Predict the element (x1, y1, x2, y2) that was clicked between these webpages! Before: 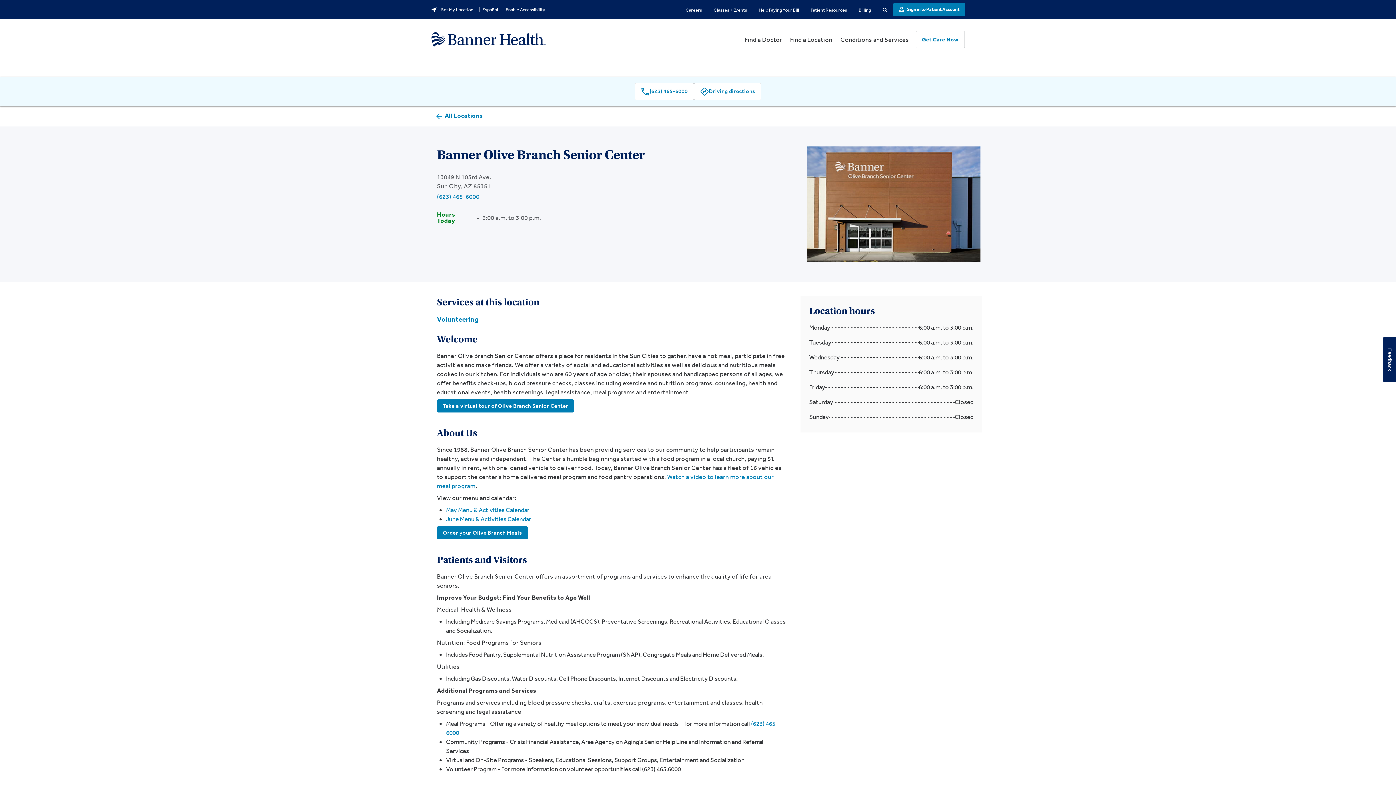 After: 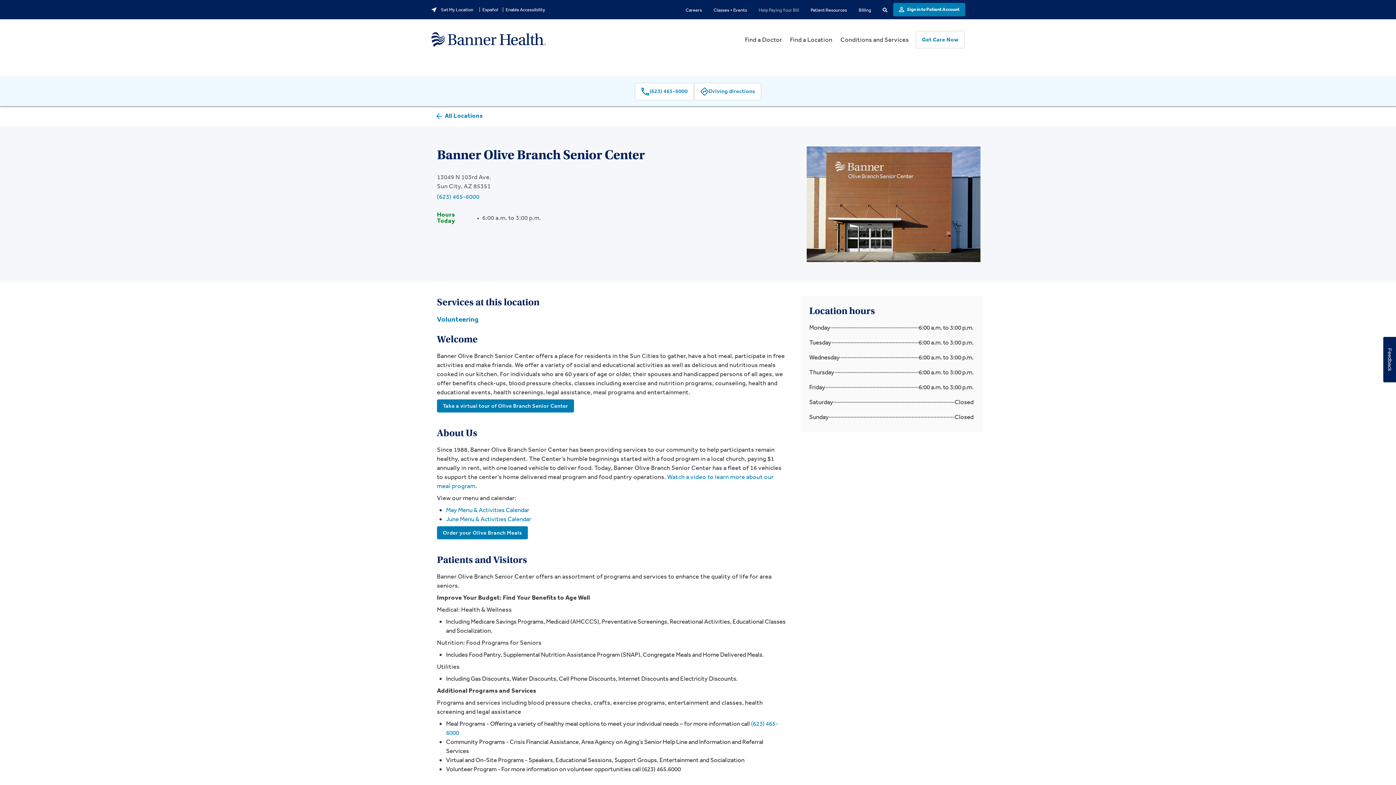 Action: label: Help Paying Your Bill bbox: (753, 3, 805, 16)